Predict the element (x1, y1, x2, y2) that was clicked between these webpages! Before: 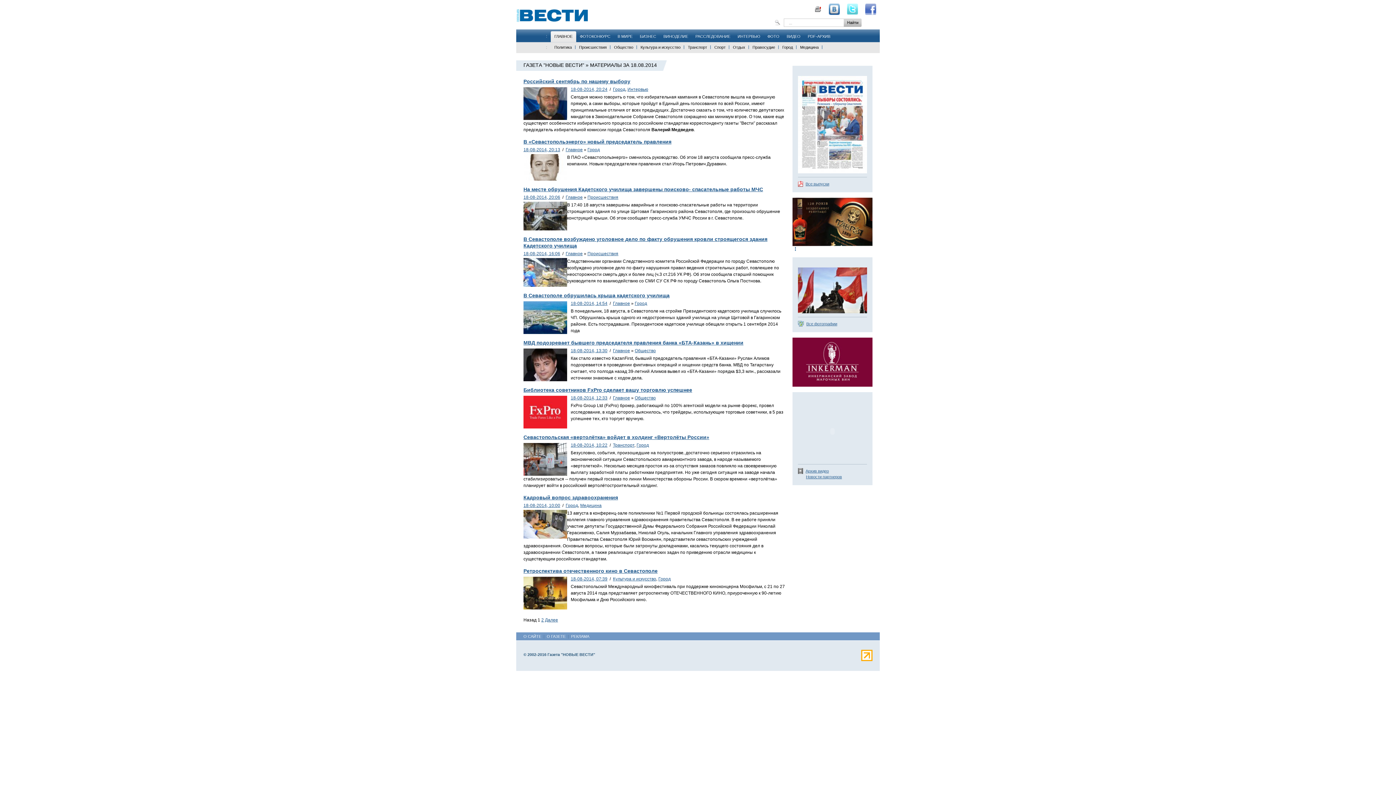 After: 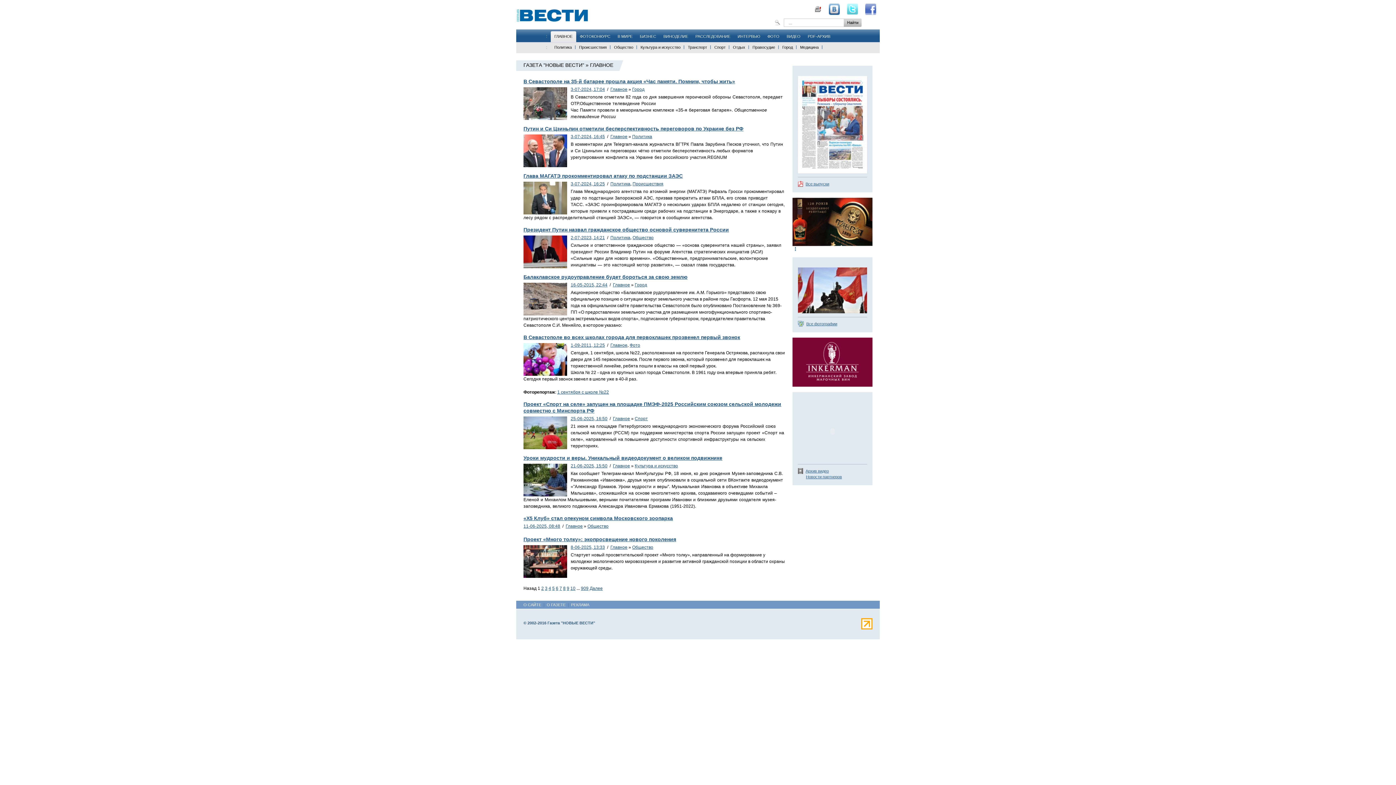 Action: bbox: (565, 147, 582, 152) label: Главное